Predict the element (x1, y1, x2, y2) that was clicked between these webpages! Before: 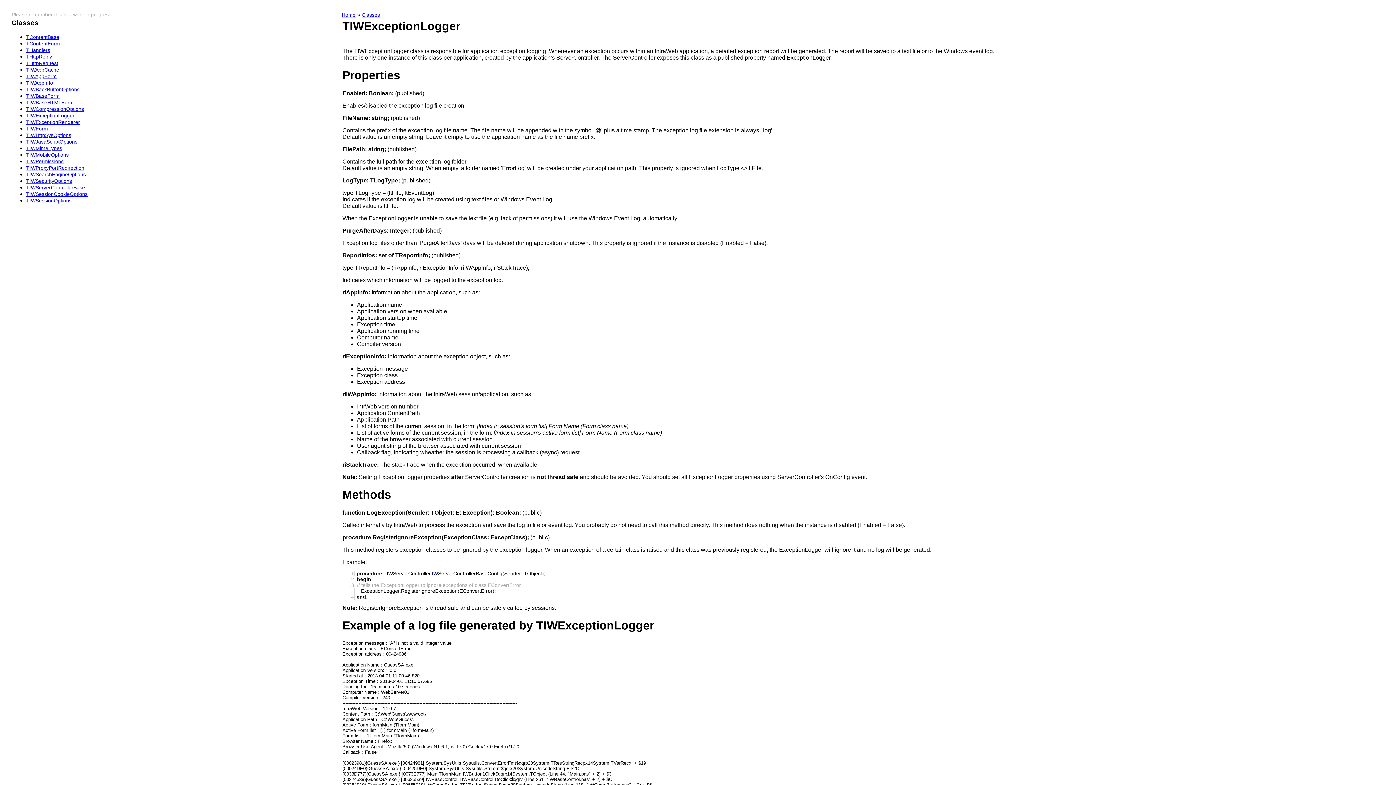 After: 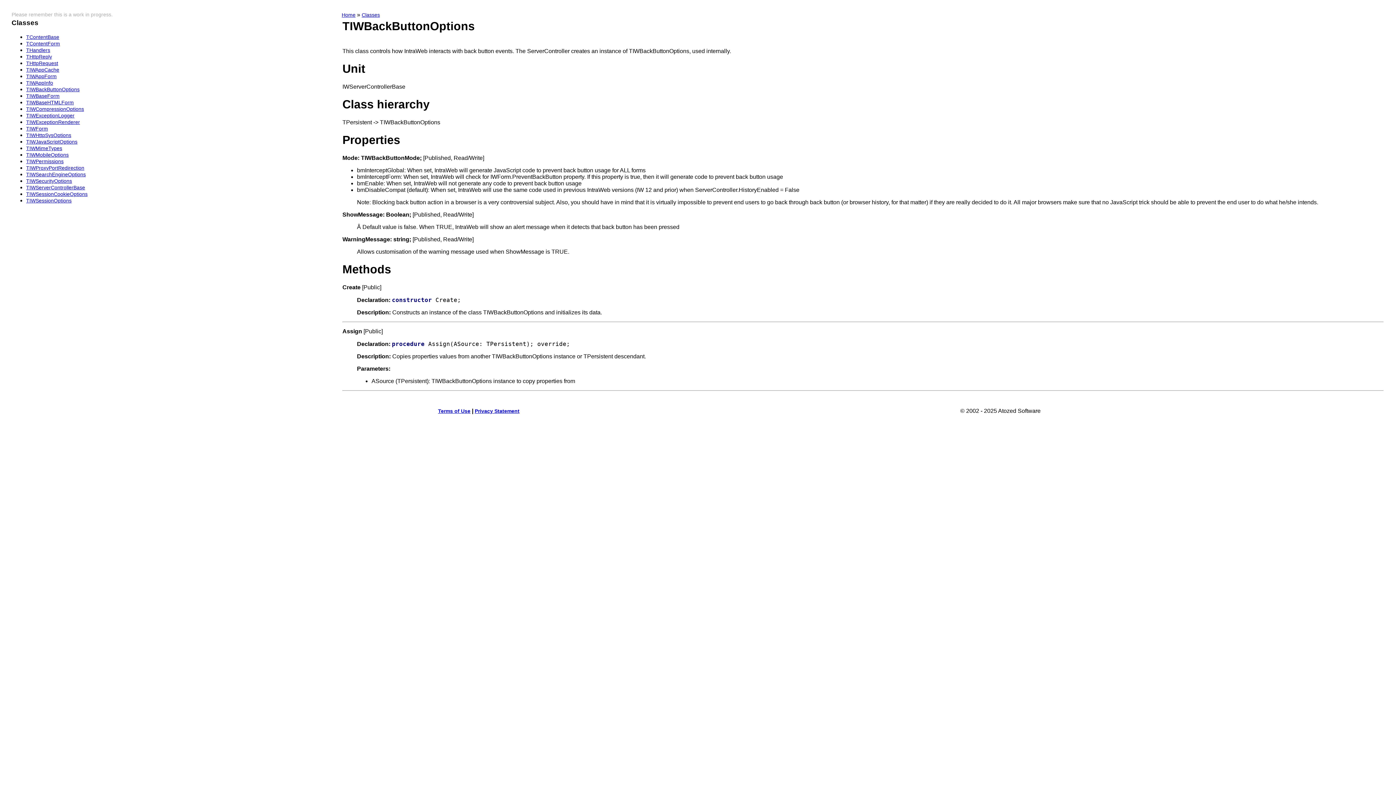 Action: label: TIWBackButtonOptions bbox: (26, 86, 79, 92)